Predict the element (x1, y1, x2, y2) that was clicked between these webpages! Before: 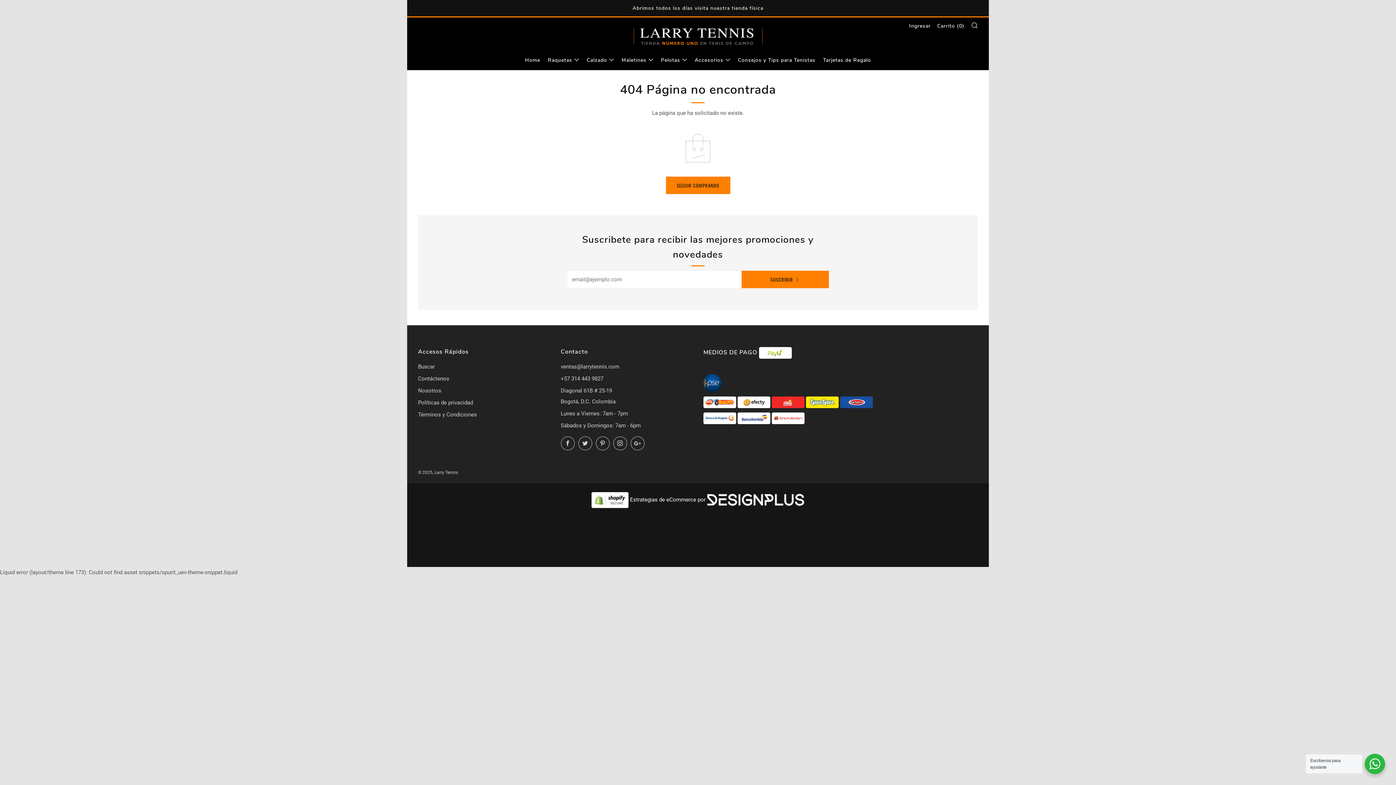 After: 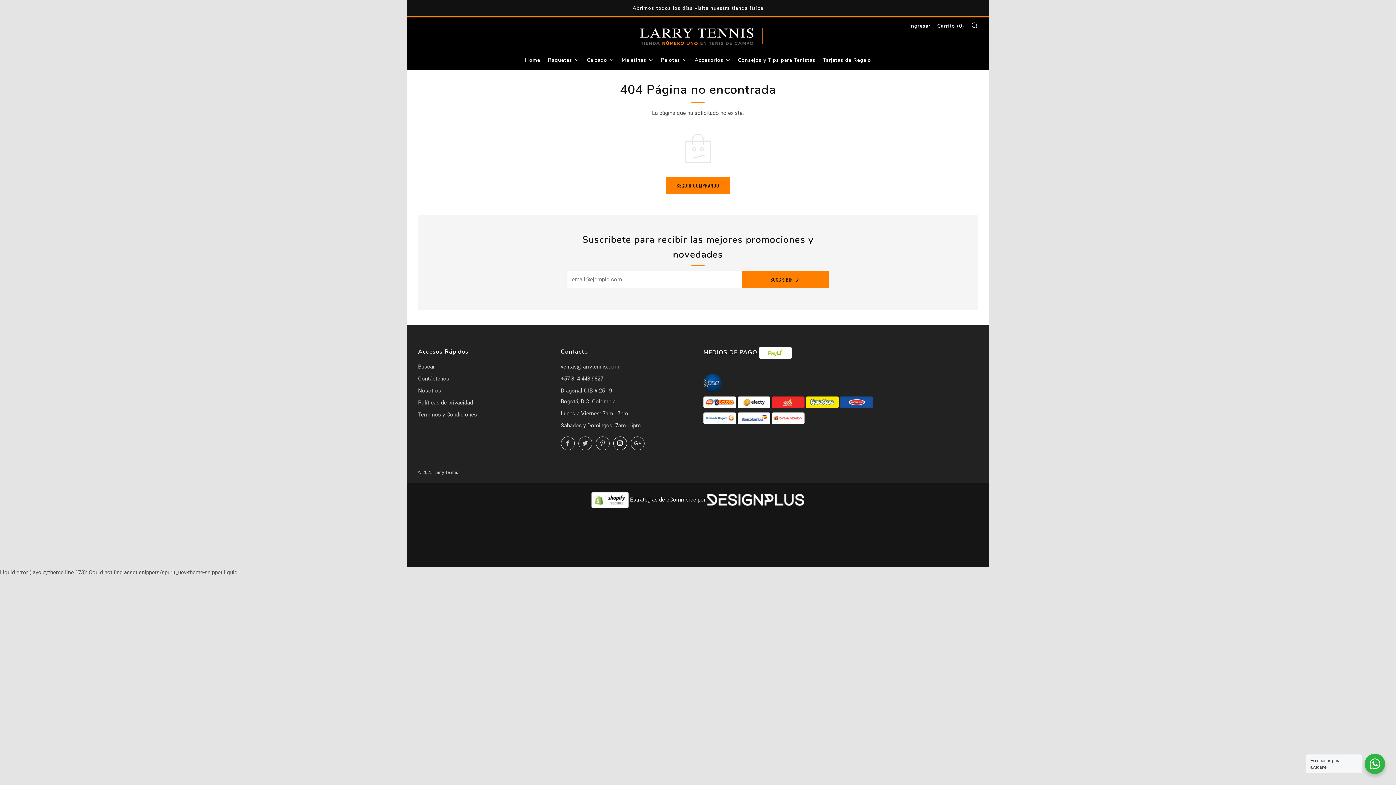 Action: label: 	
Instagram bbox: (613, 436, 627, 450)